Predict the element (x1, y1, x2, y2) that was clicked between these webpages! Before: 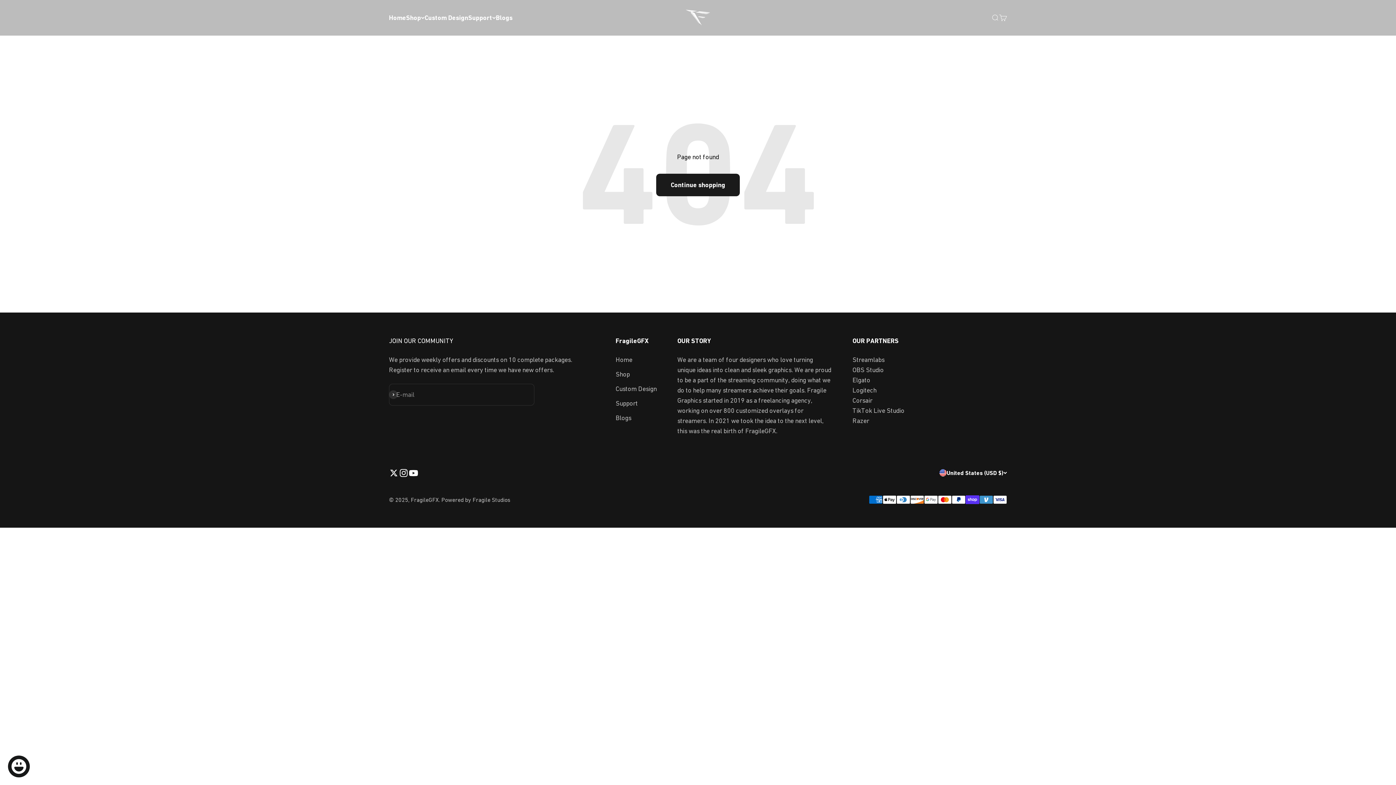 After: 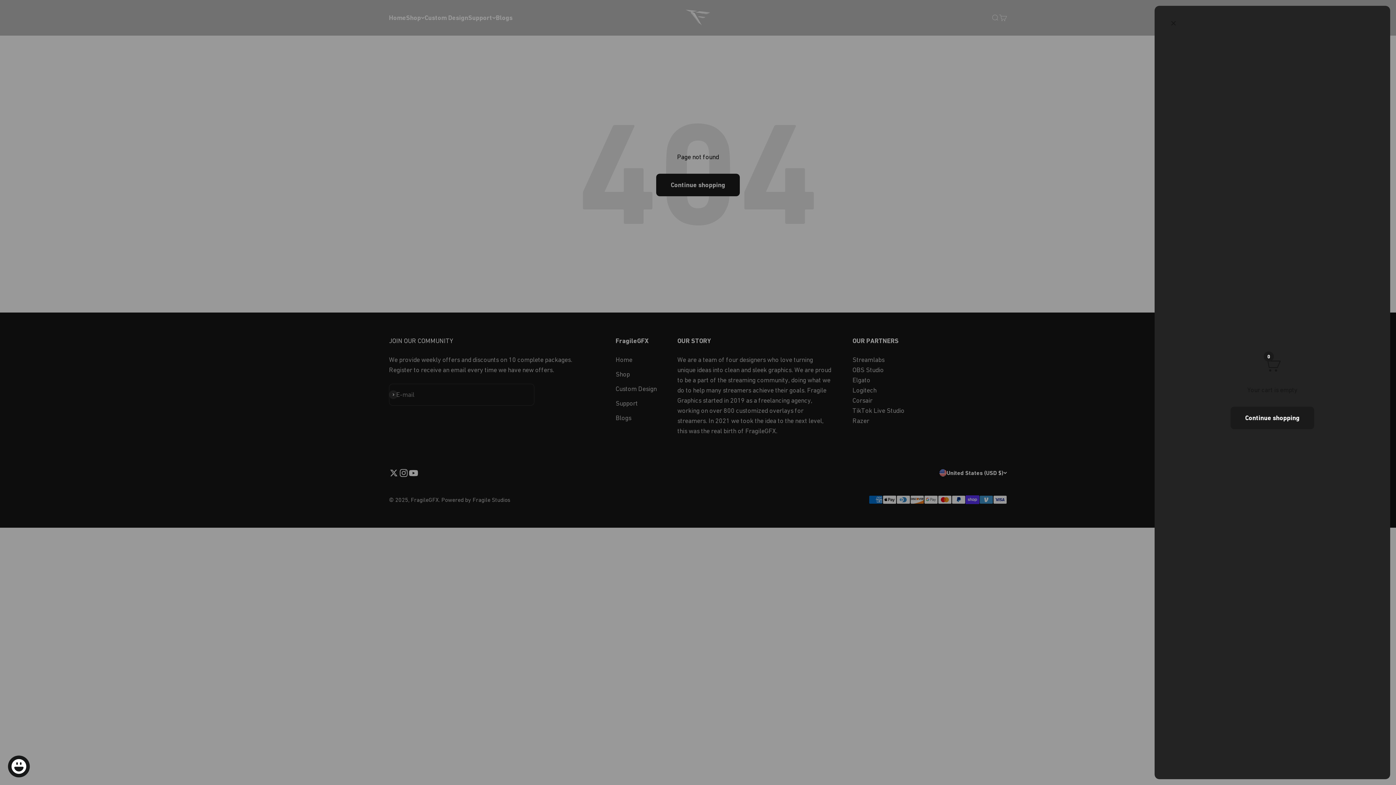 Action: label: Cart
0 items
0 bbox: (999, 13, 1007, 21)